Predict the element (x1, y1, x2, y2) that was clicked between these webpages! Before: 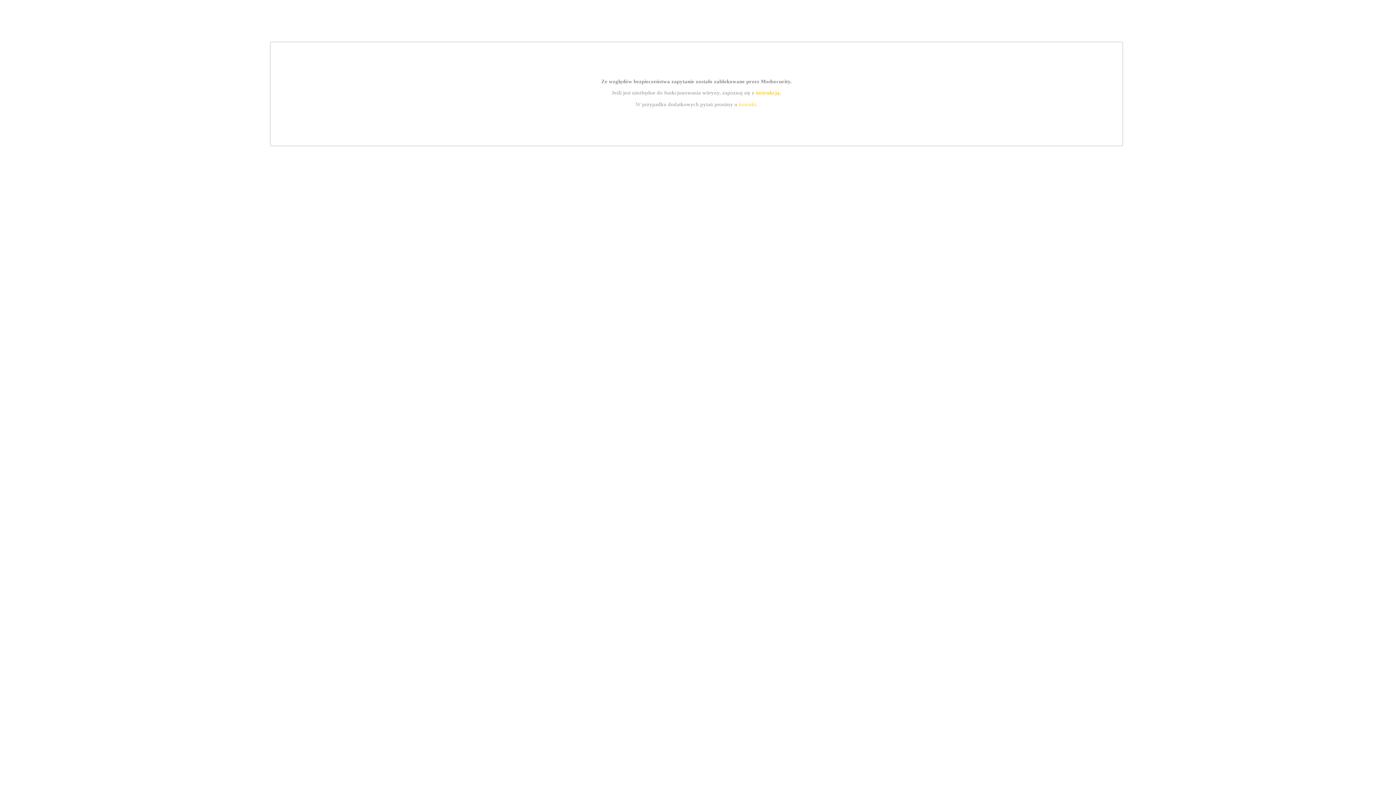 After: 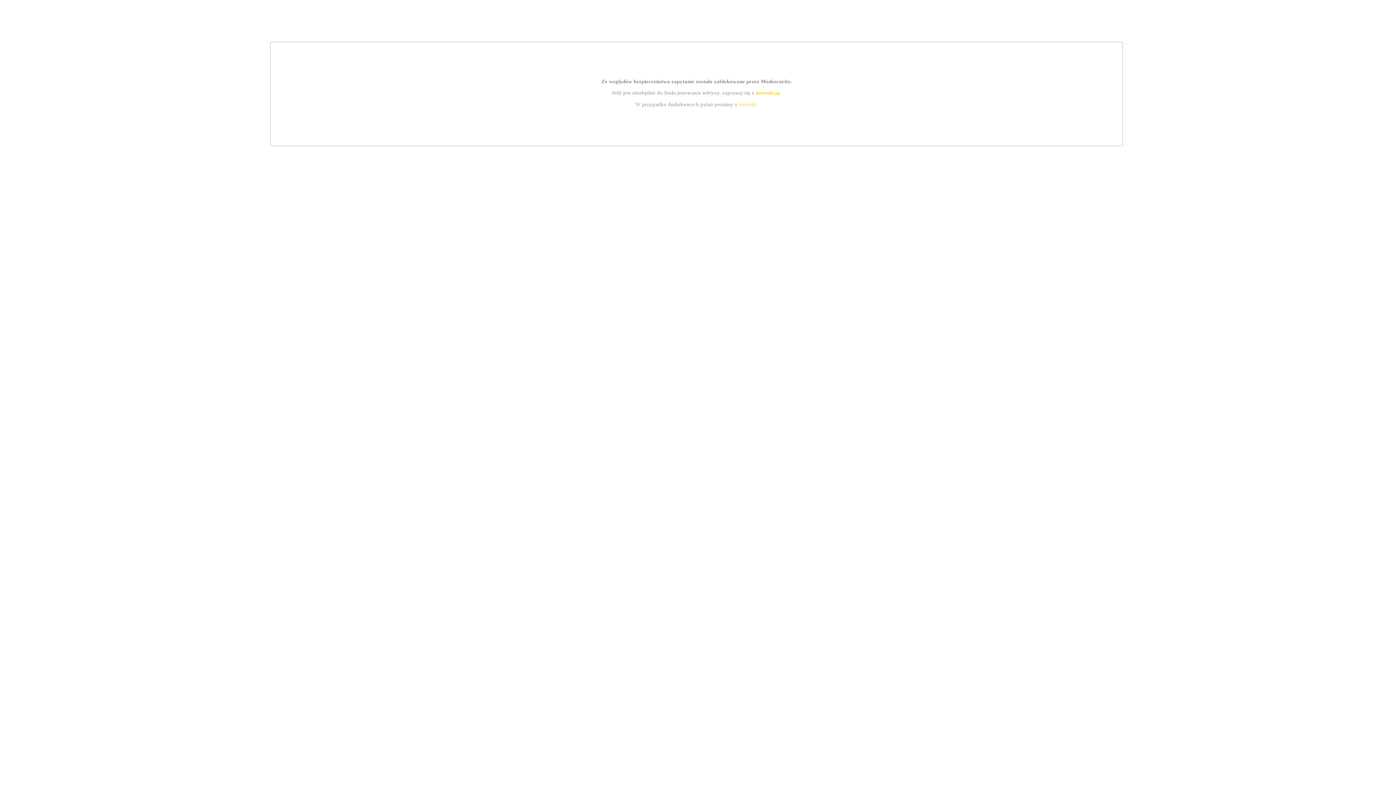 Action: label: kontakt bbox: (739, 101, 756, 107)